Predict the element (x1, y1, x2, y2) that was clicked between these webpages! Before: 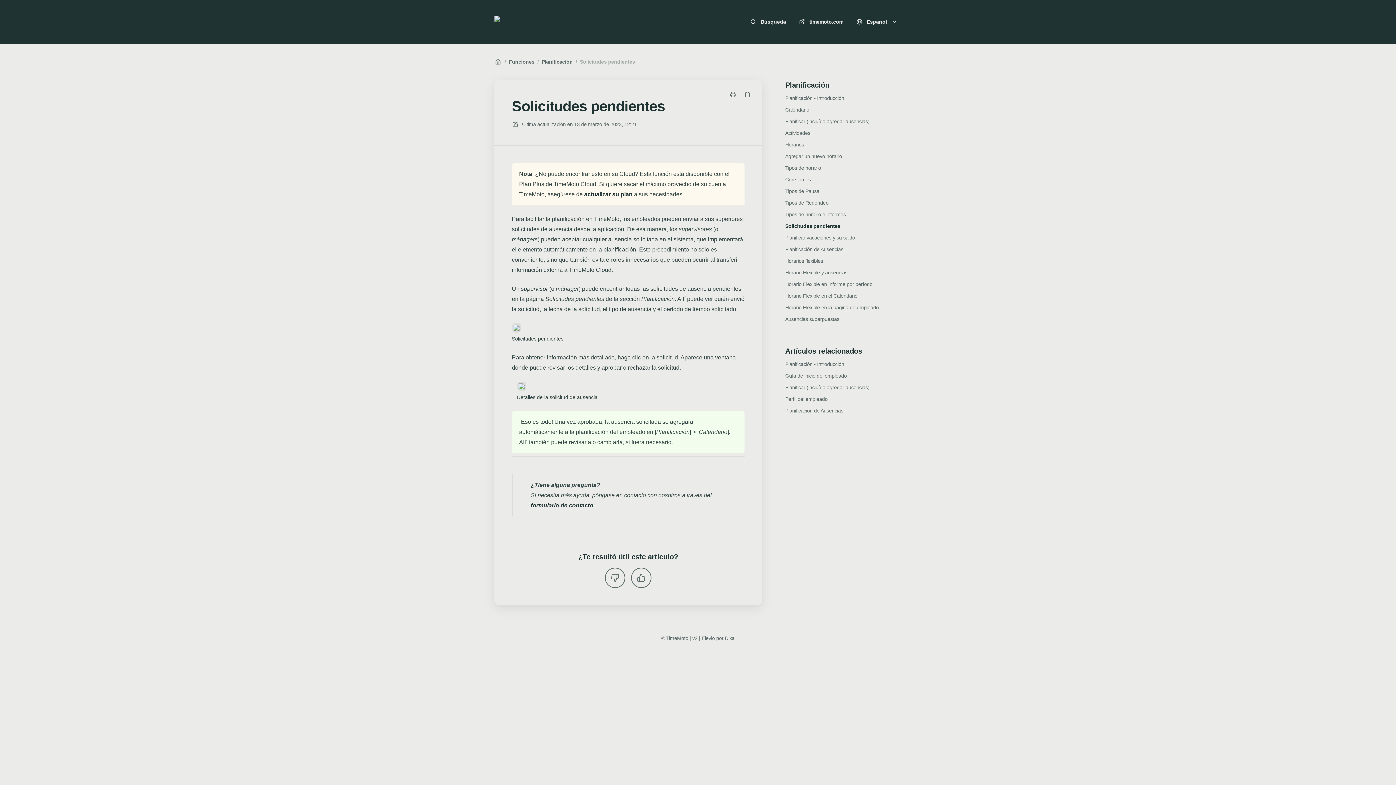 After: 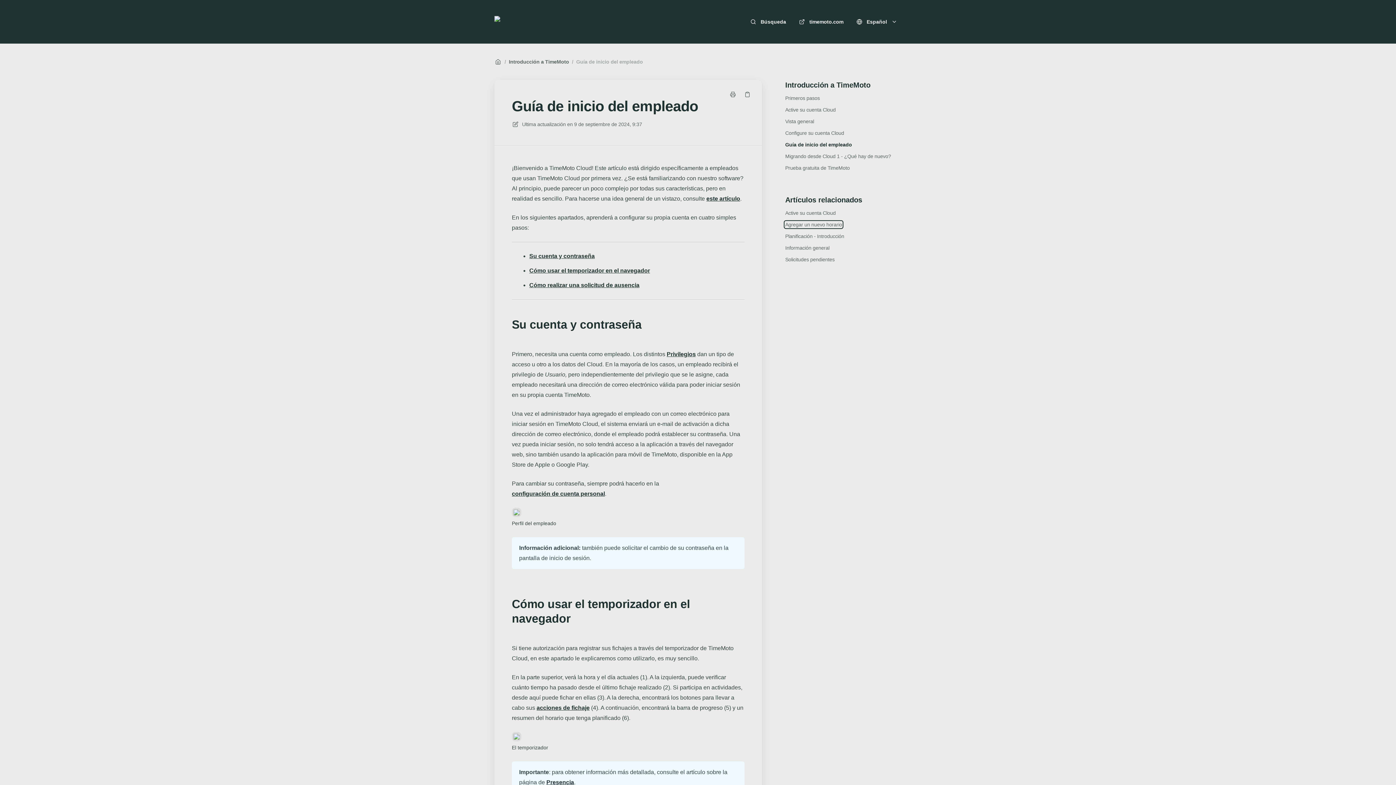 Action: bbox: (785, 372, 847, 379) label: Guía de inicio del empleado